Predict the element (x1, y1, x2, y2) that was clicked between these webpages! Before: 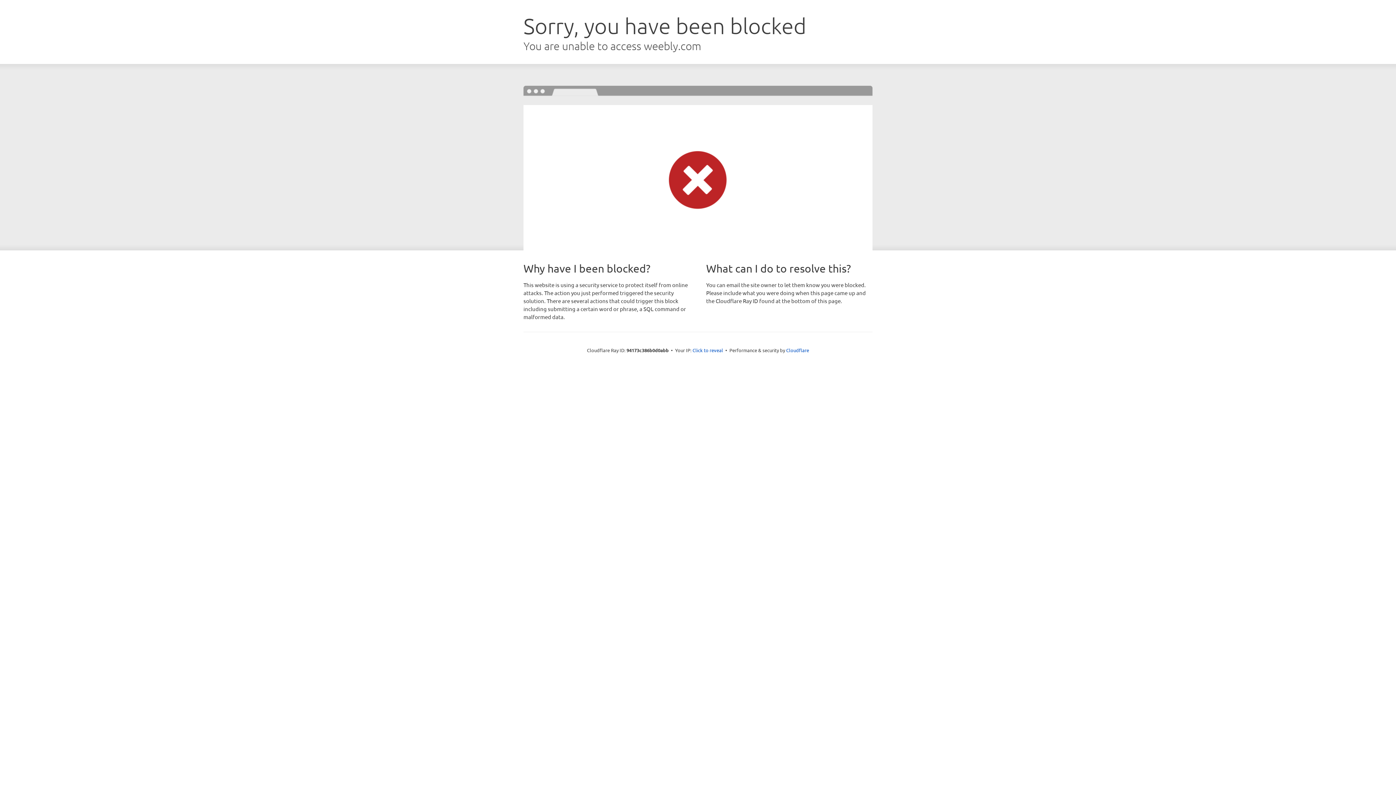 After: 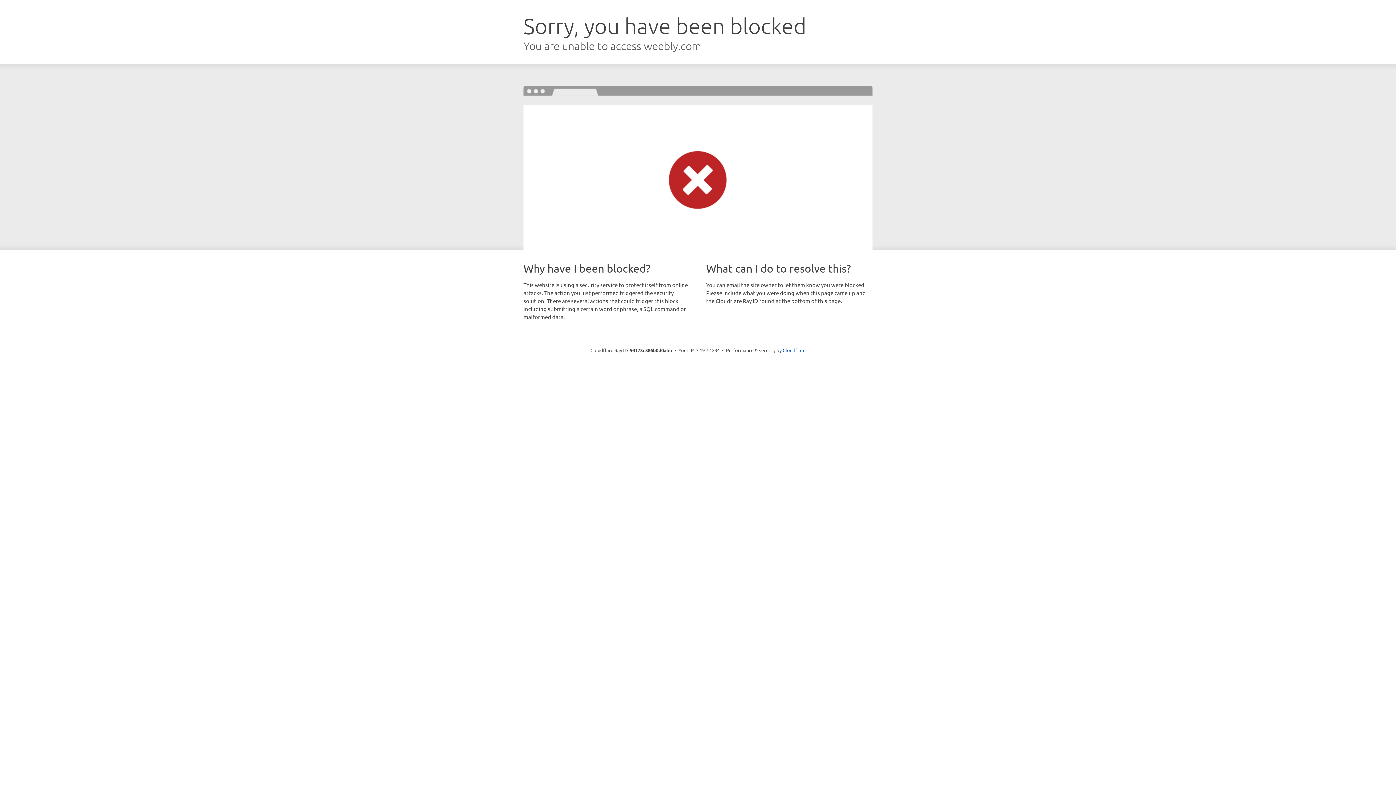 Action: bbox: (692, 346, 723, 353) label: Click to reveal